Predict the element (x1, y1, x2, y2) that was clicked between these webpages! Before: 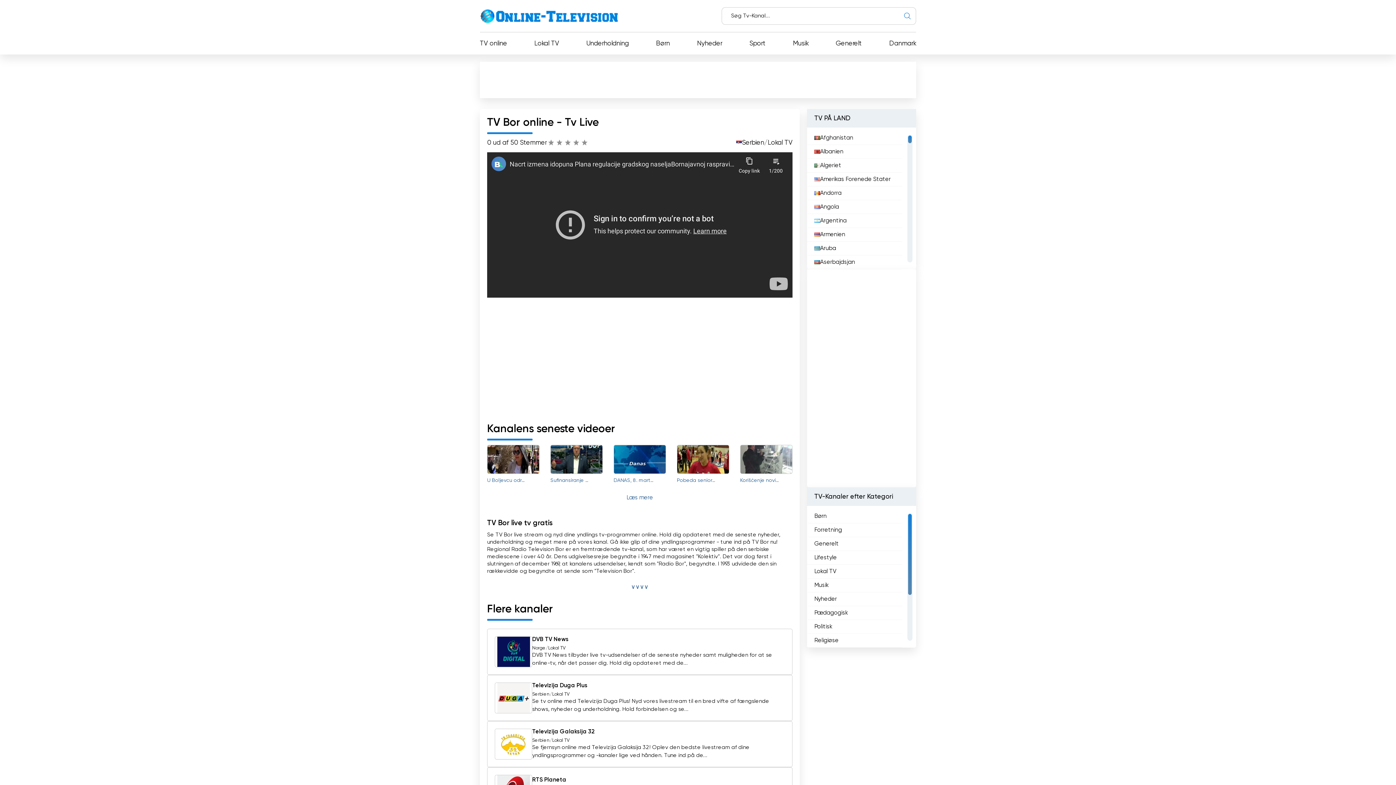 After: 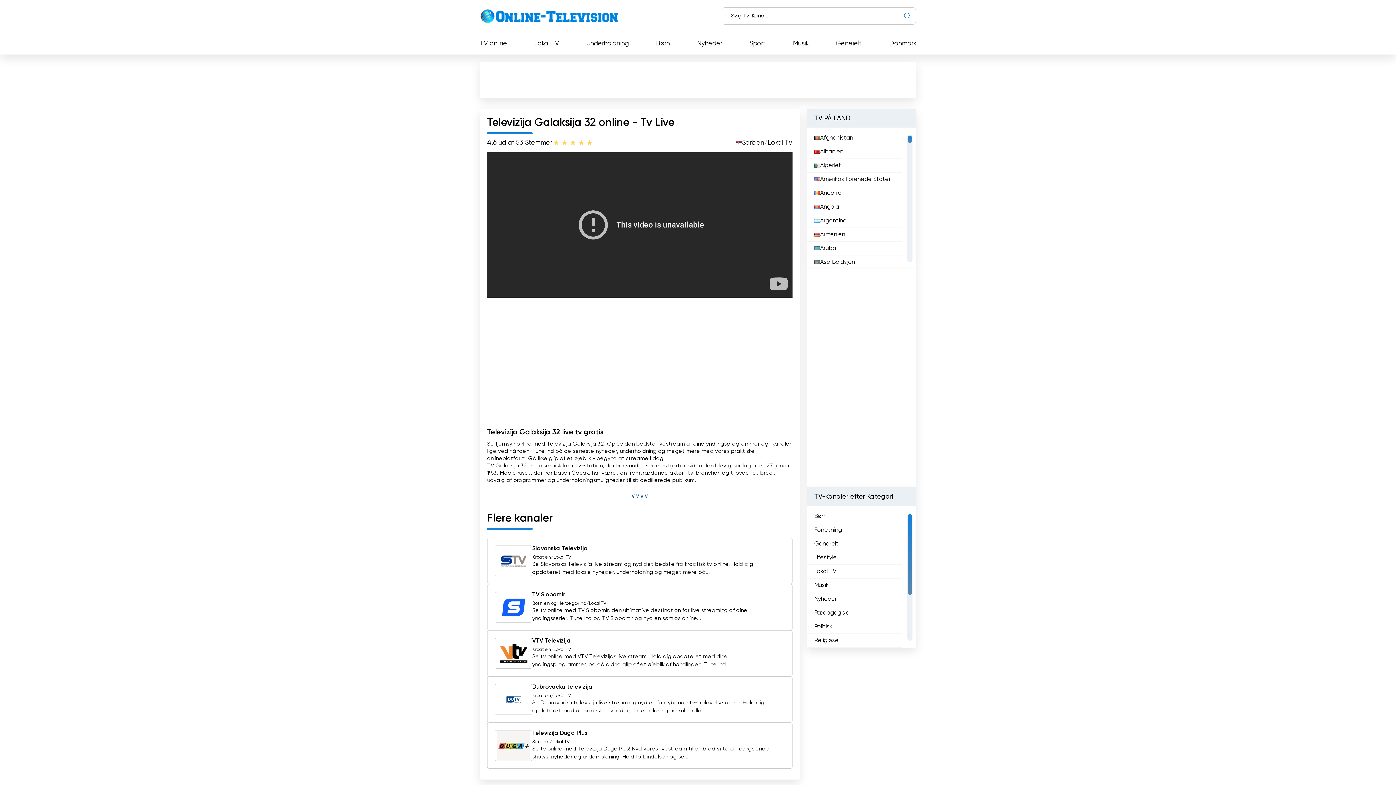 Action: bbox: (497, 728, 530, 760)